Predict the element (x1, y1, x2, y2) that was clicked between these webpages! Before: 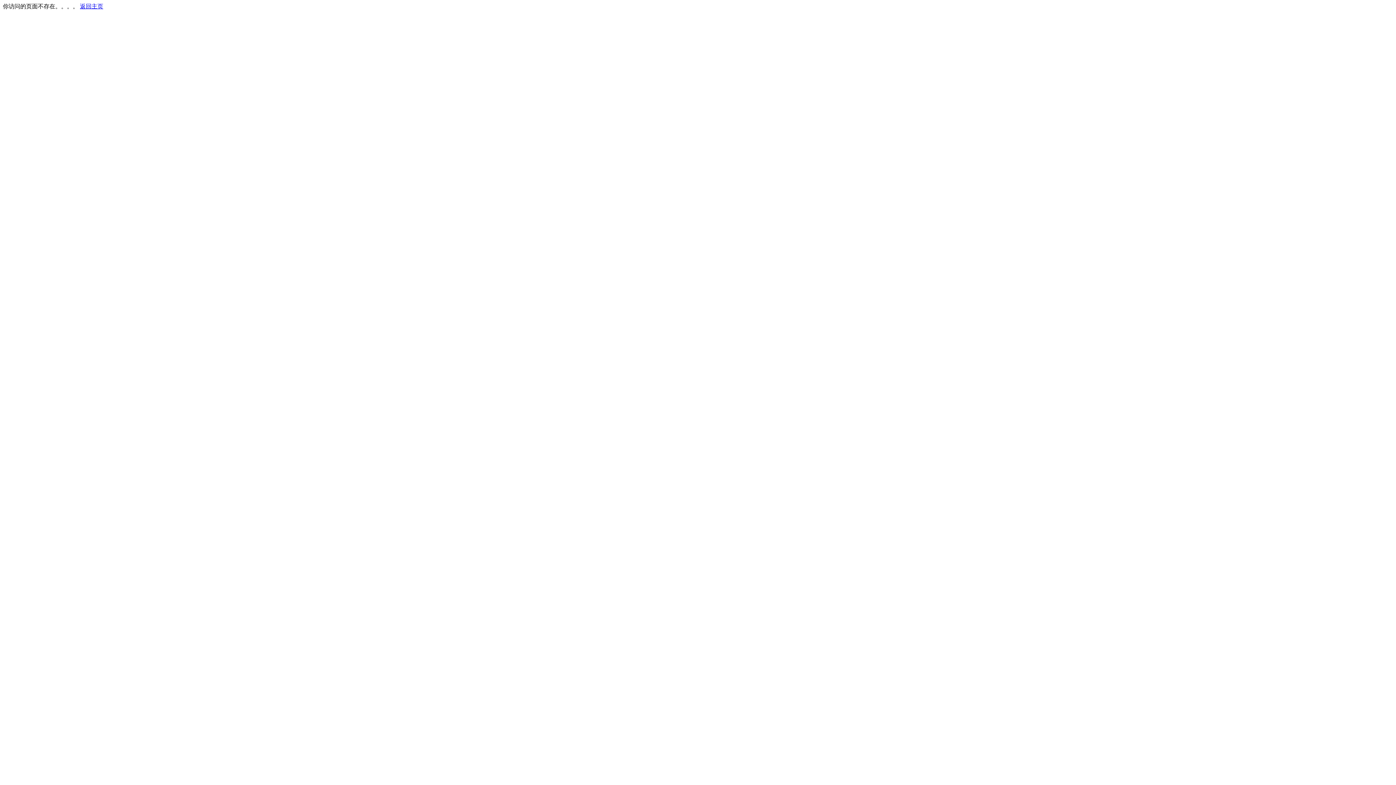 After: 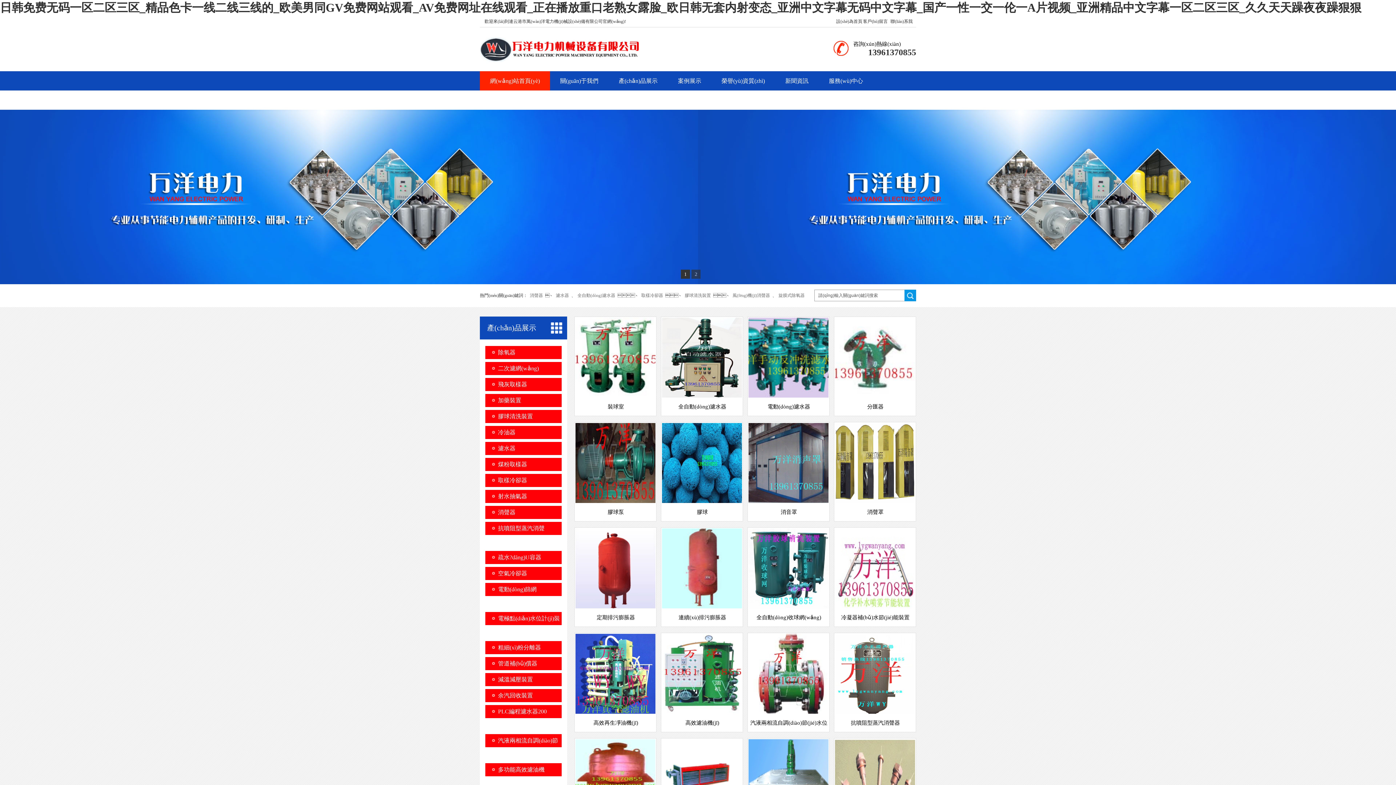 Action: label: 返回主页 bbox: (80, 3, 103, 9)